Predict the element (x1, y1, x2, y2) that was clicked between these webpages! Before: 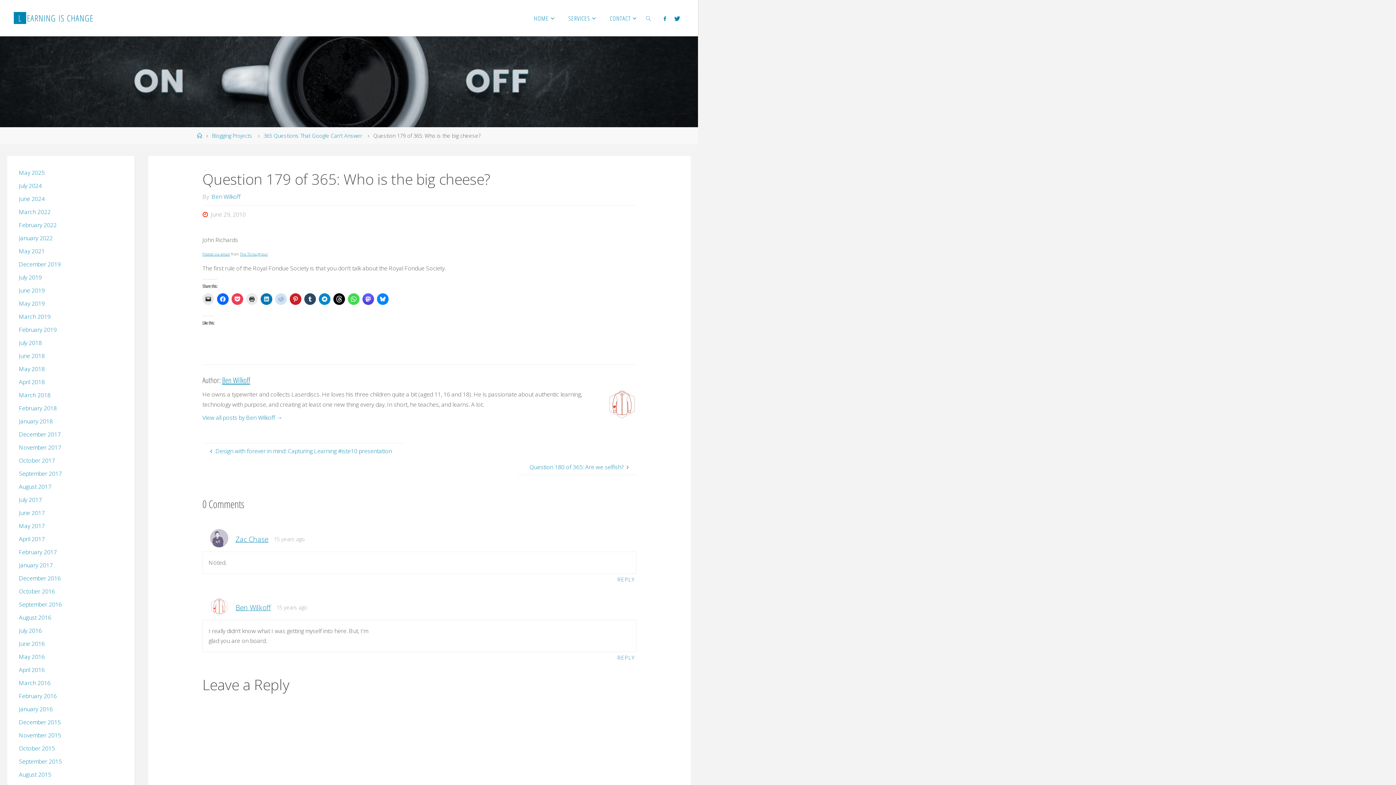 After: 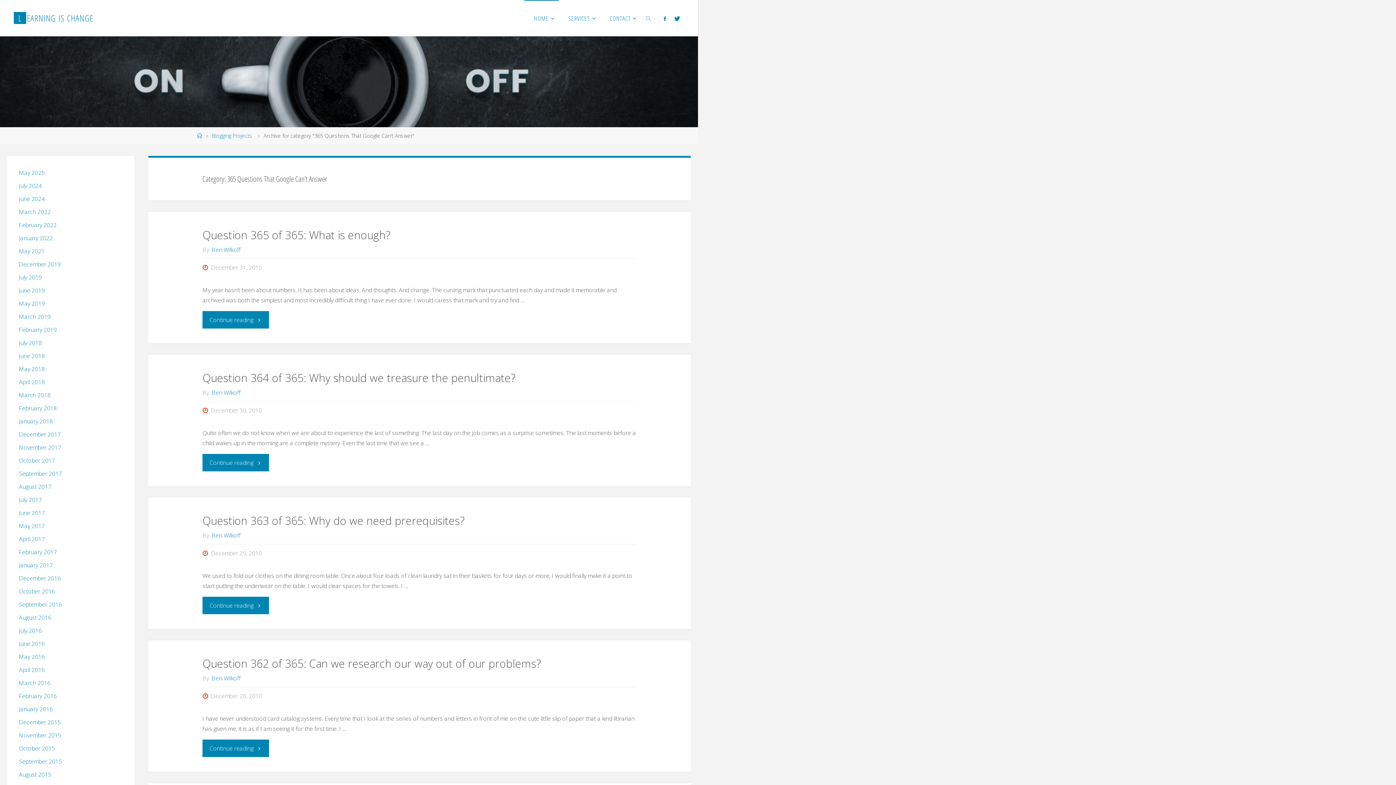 Action: label: 365 Questions That Google Can't Answer bbox: (263, 132, 362, 139)